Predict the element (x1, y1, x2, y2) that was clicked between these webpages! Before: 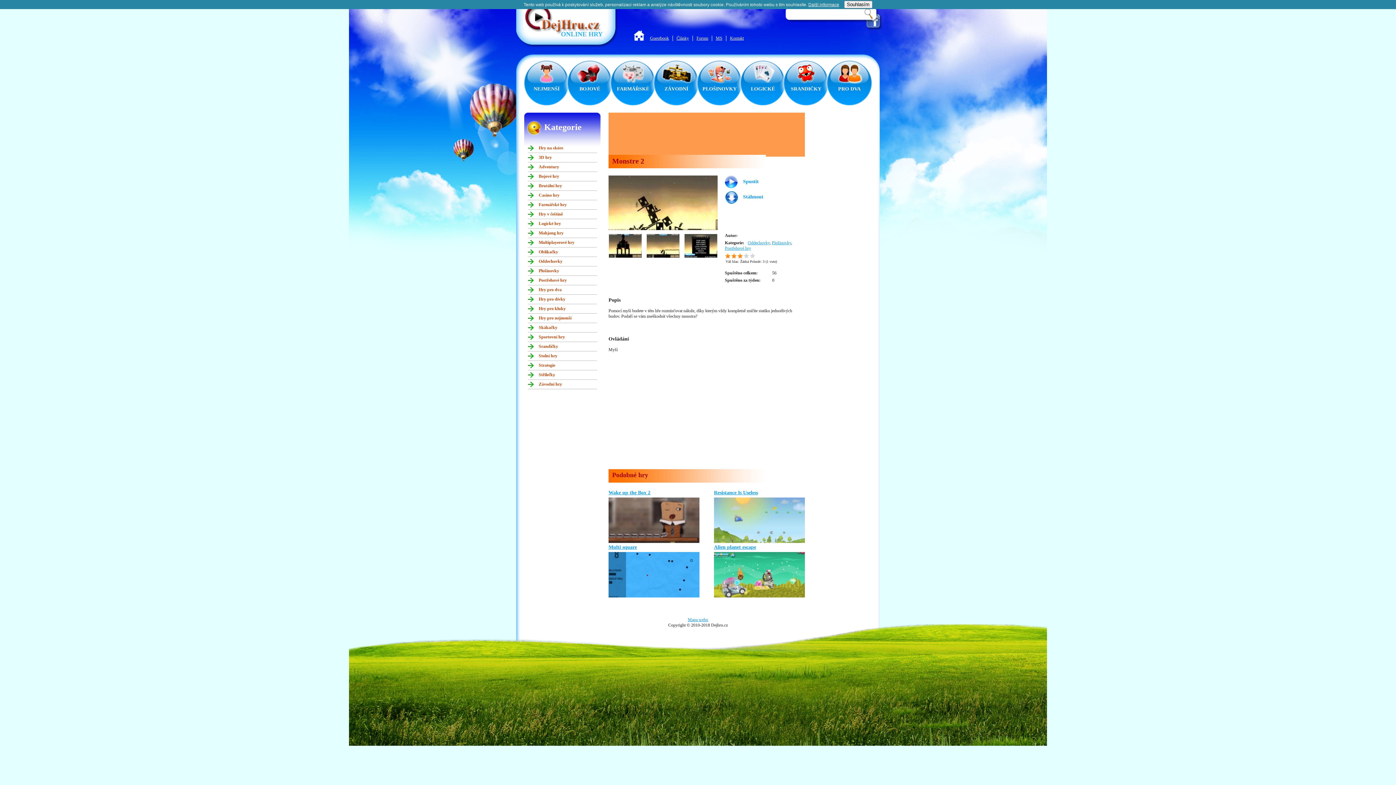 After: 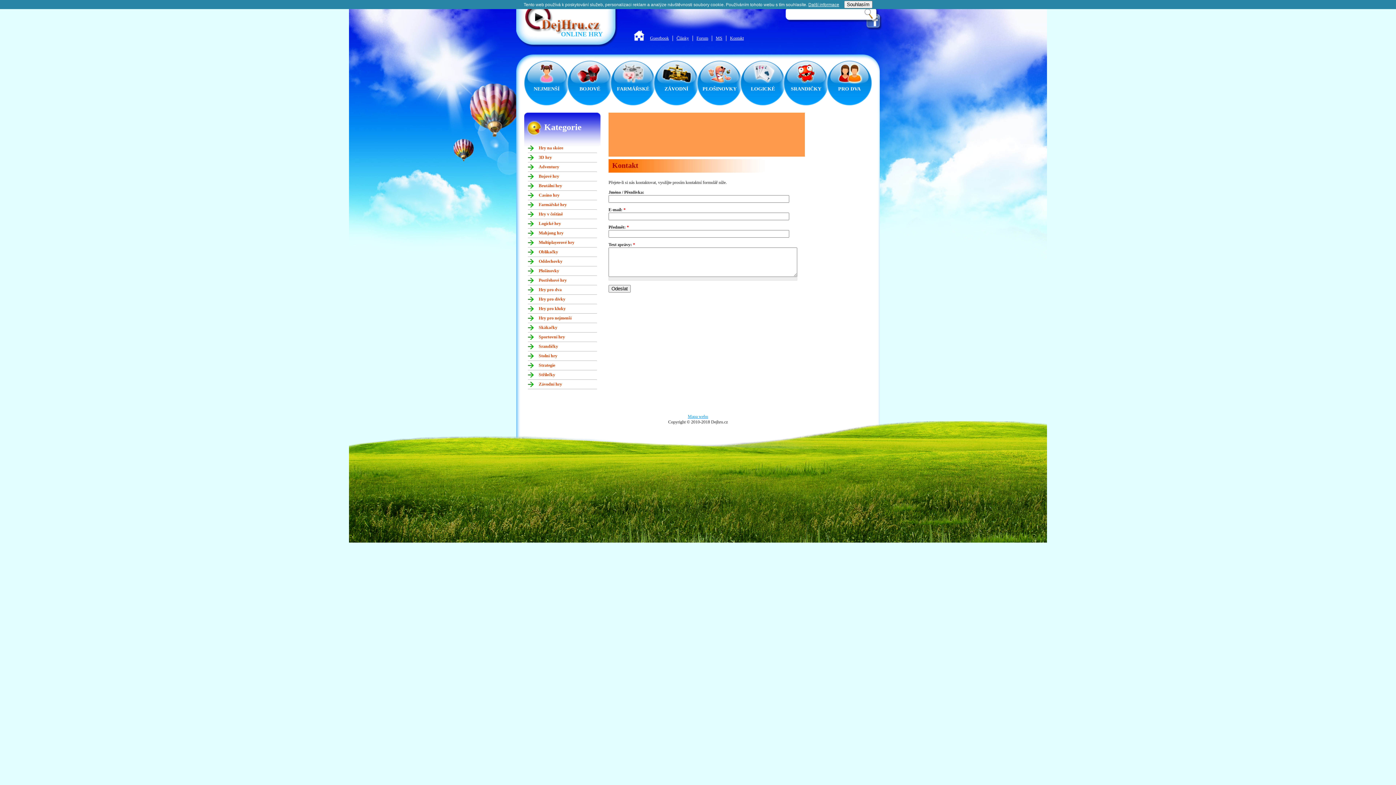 Action: bbox: (726, 35, 747, 41) label: Kontakt